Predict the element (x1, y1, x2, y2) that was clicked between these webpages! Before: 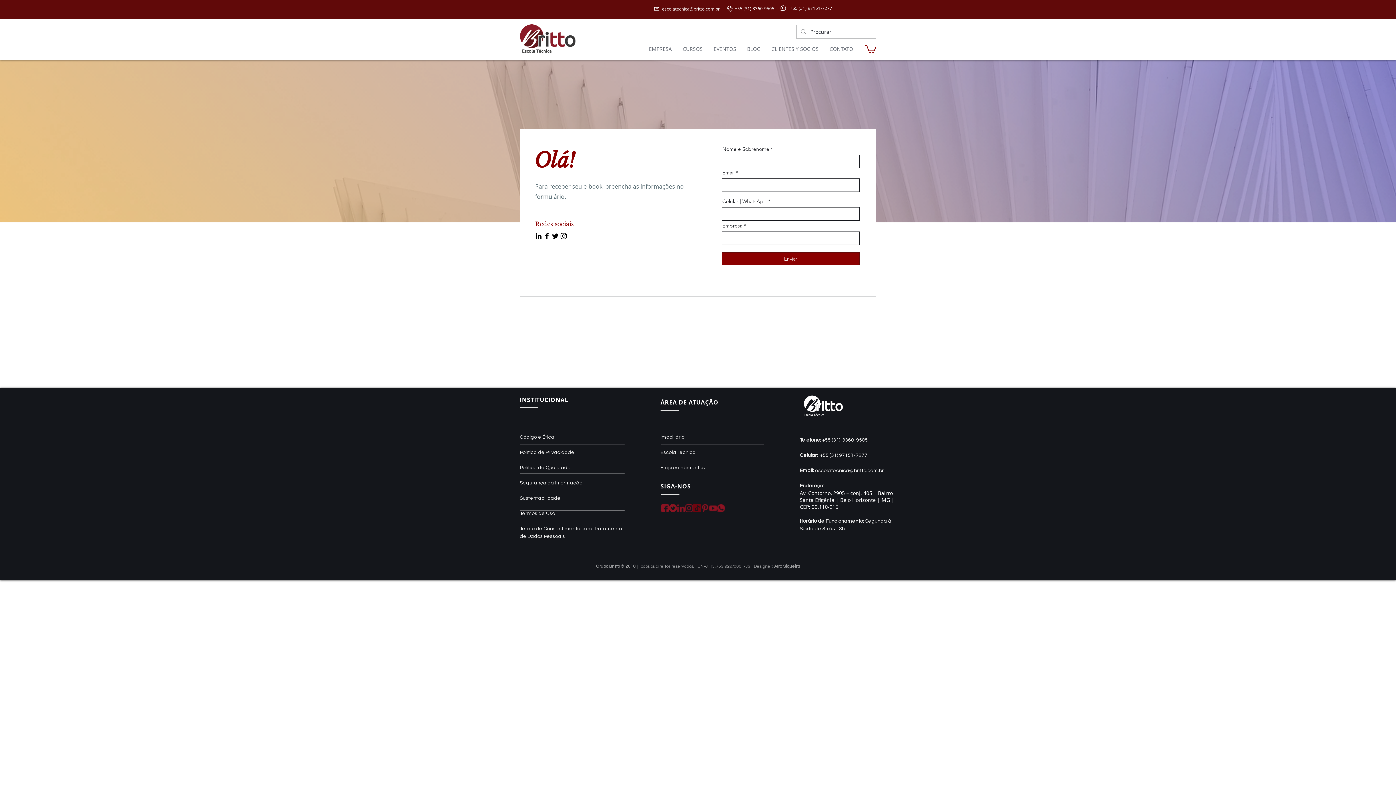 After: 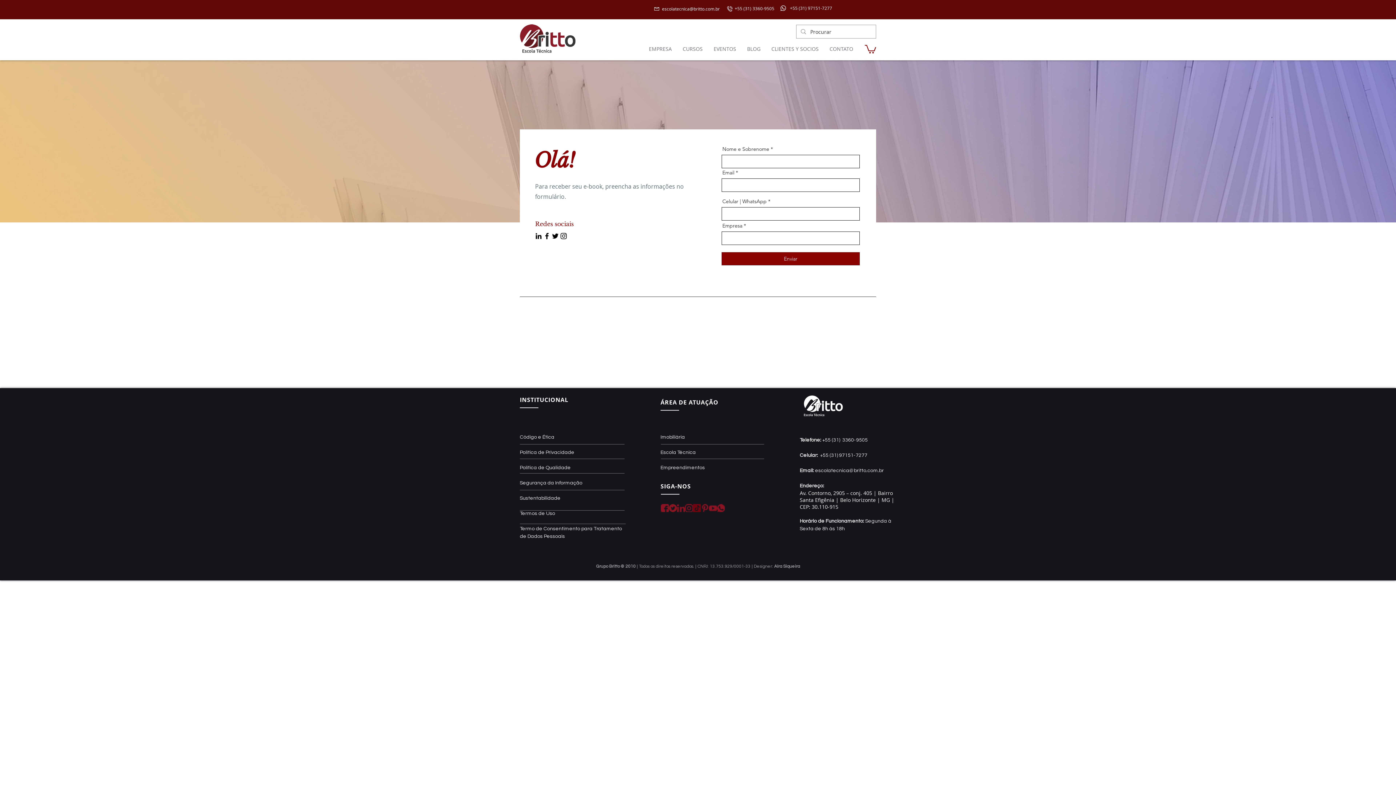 Action: bbox: (780, 5, 786, 10)